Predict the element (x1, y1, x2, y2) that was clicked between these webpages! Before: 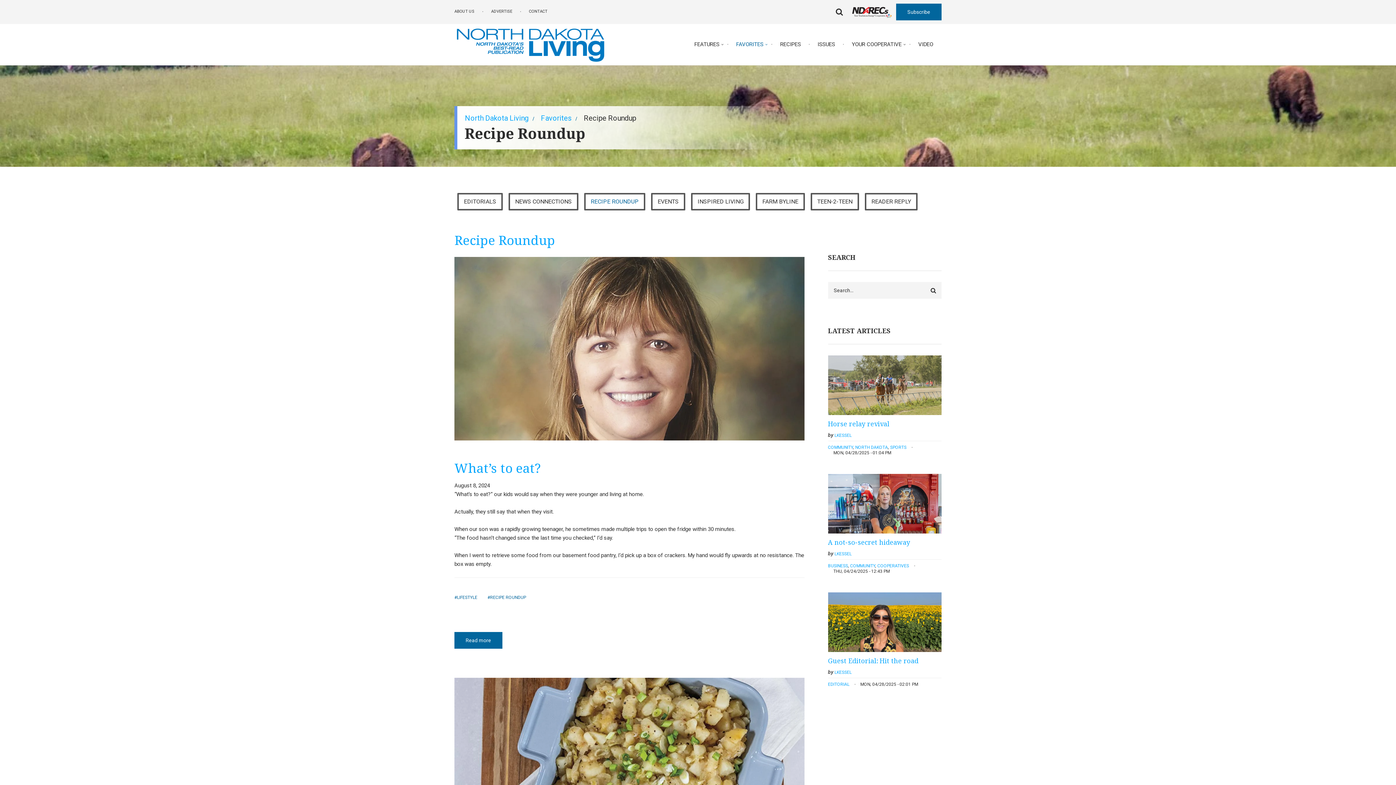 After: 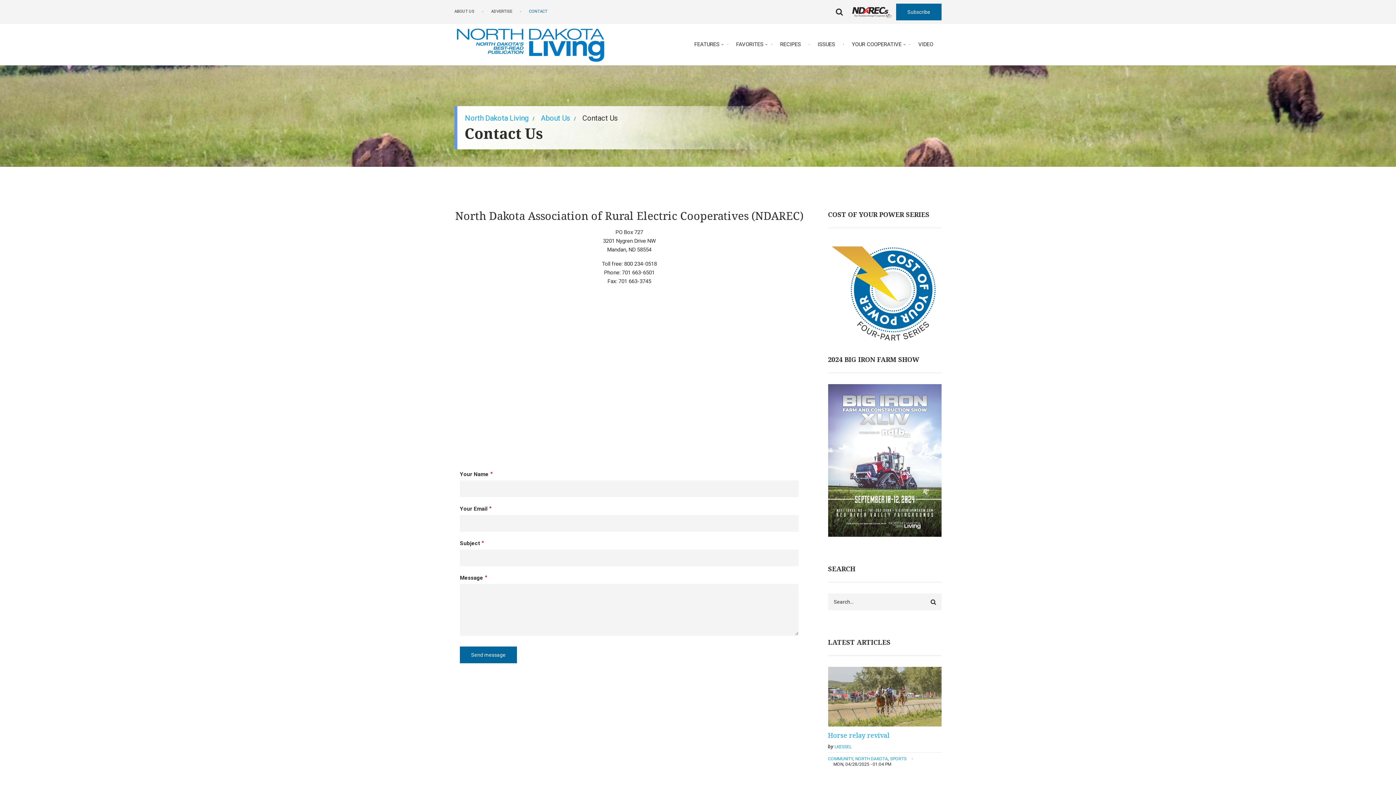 Action: bbox: (520, 6, 547, 16) label: CONTACT